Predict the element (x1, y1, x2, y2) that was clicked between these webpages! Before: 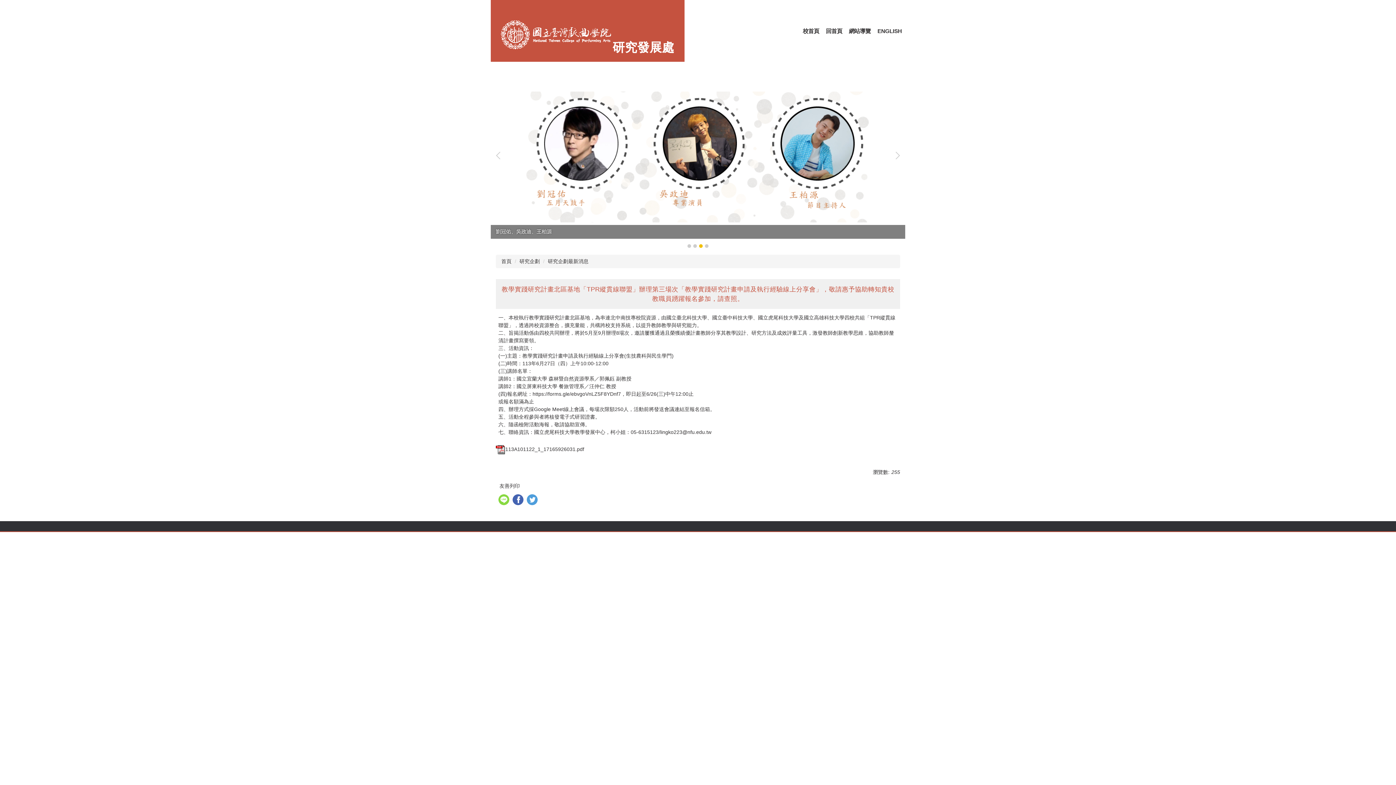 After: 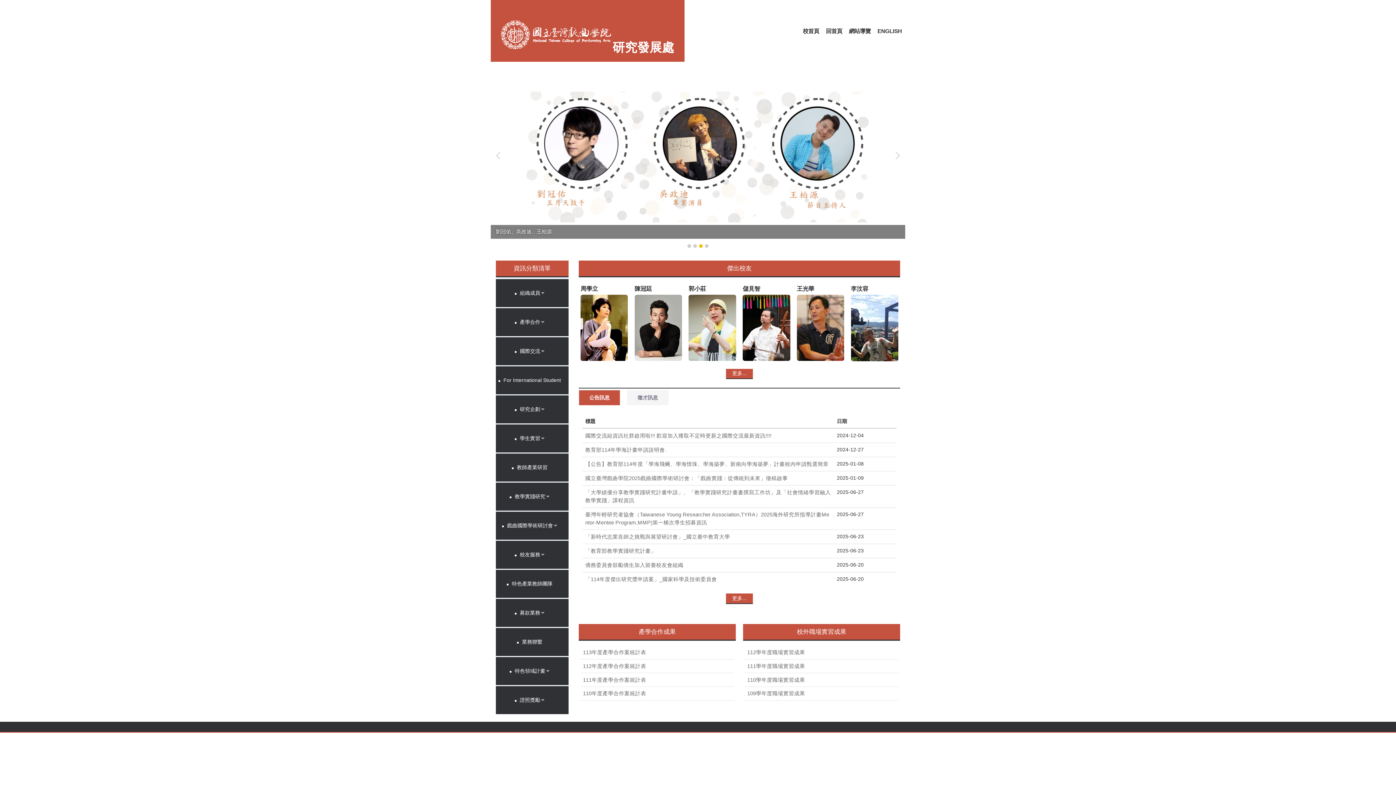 Action: label: 回首頁 bbox: (822, 25, 845, 37)